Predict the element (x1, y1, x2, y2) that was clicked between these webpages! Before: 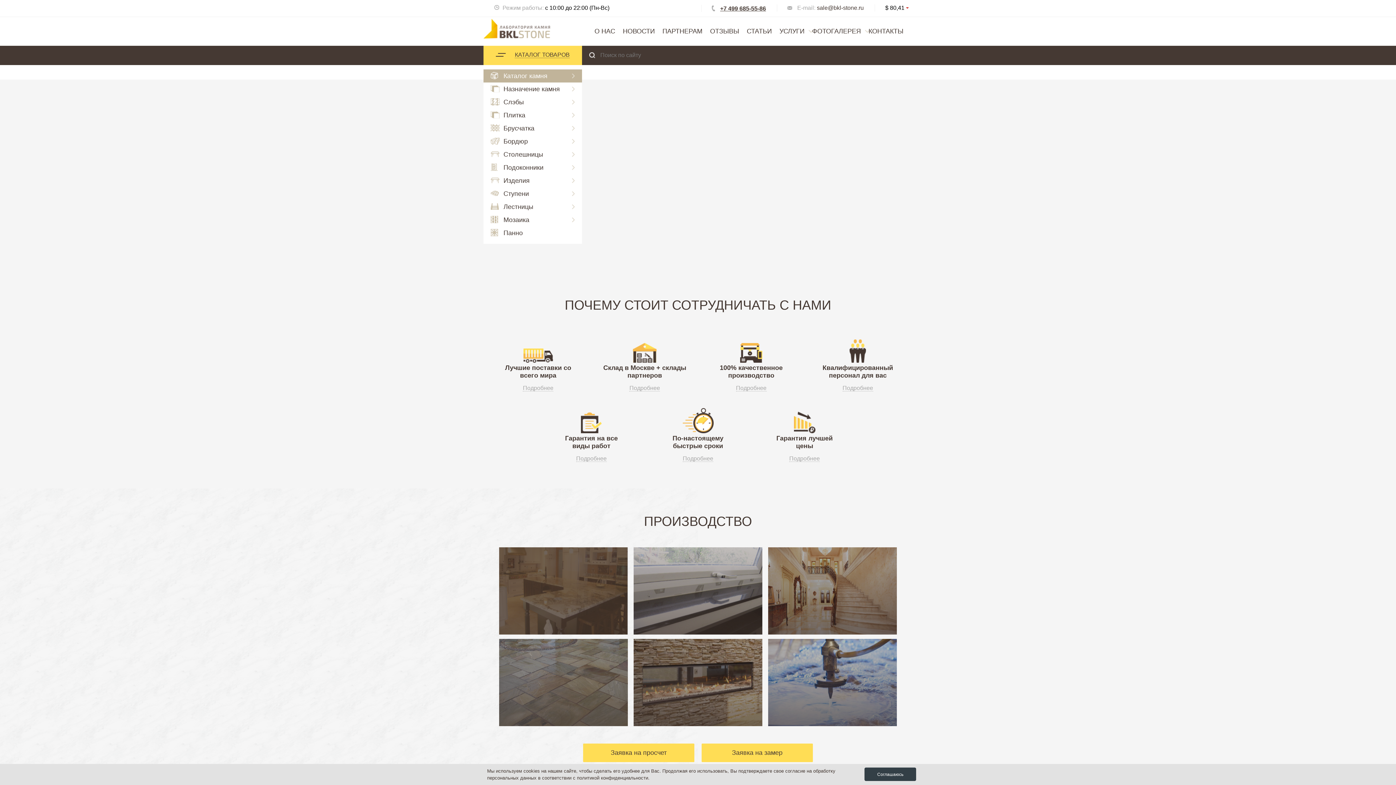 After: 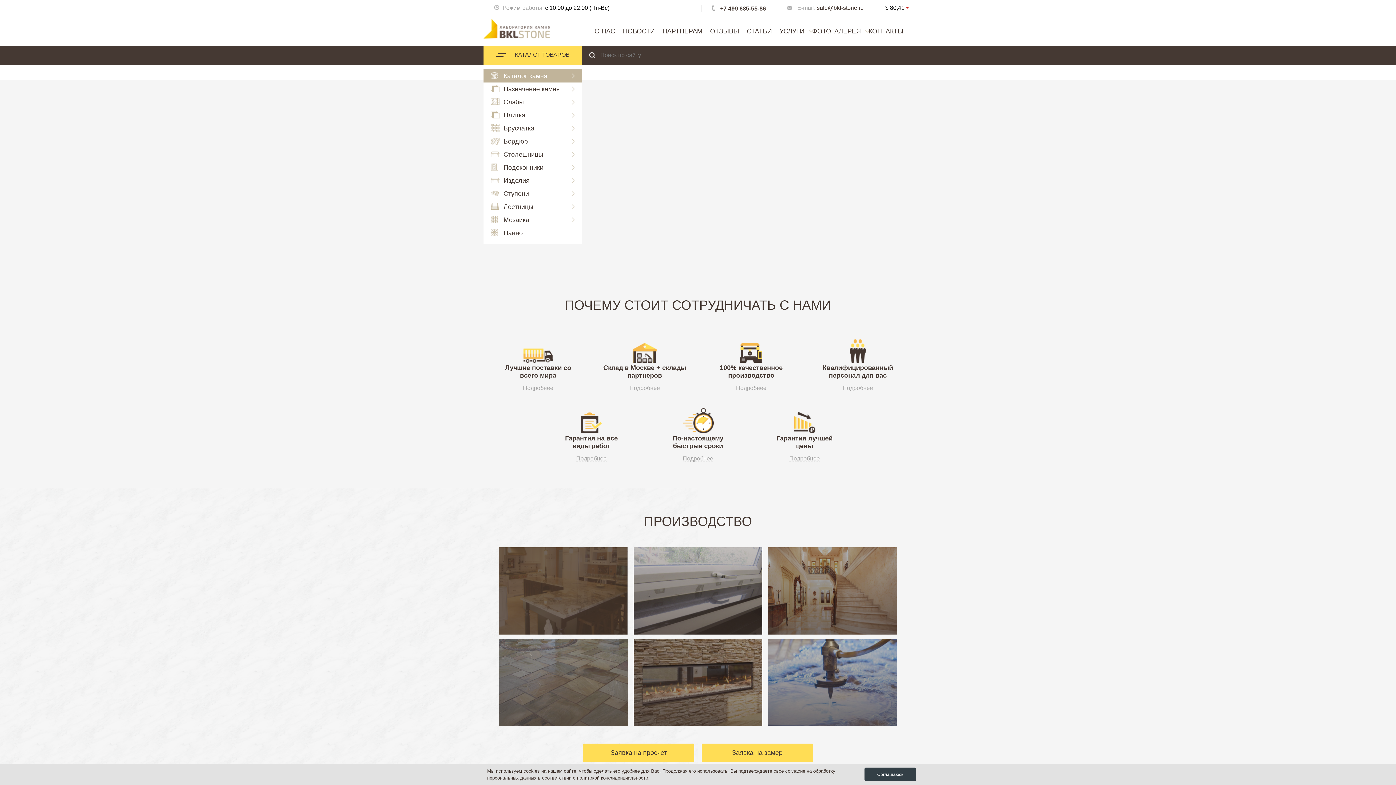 Action: bbox: (629, 385, 660, 391) label: Подробнее